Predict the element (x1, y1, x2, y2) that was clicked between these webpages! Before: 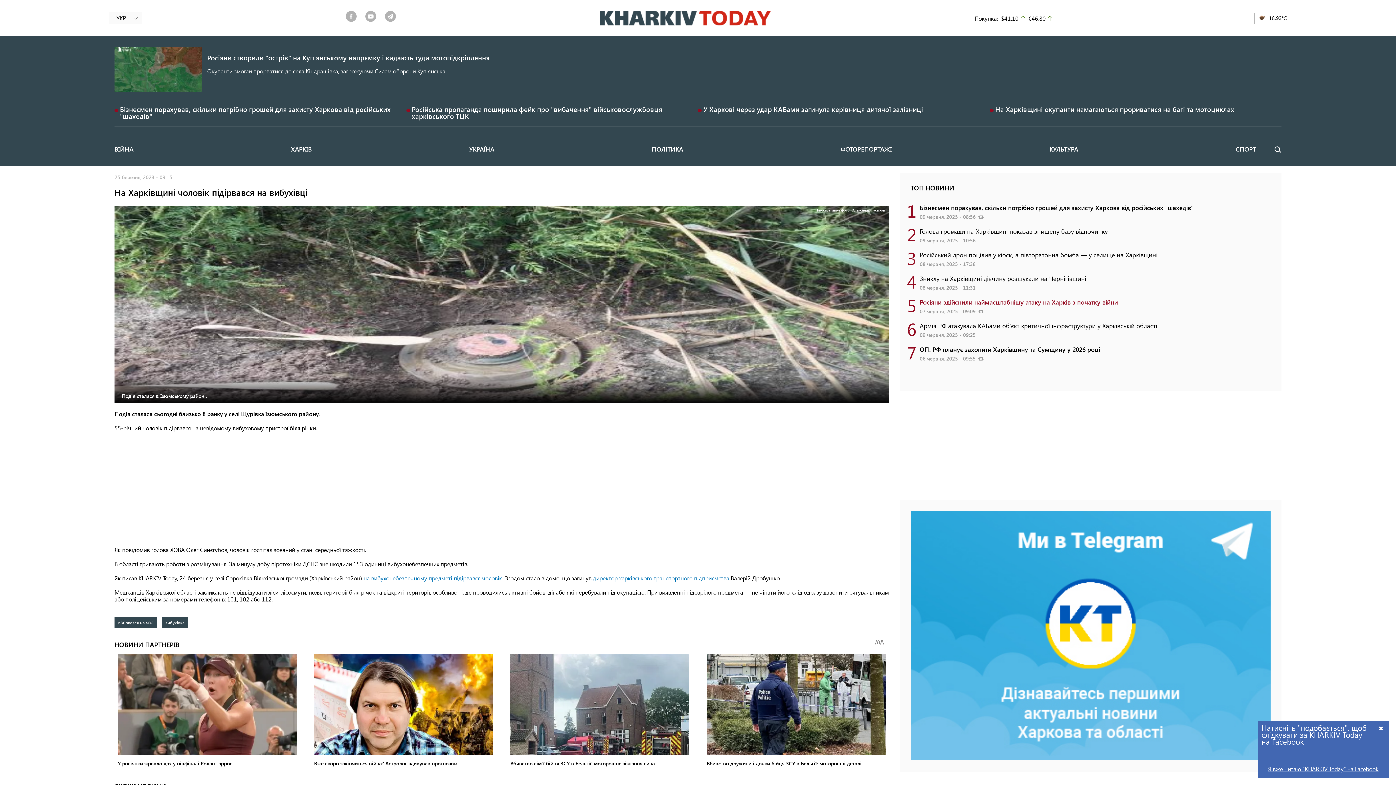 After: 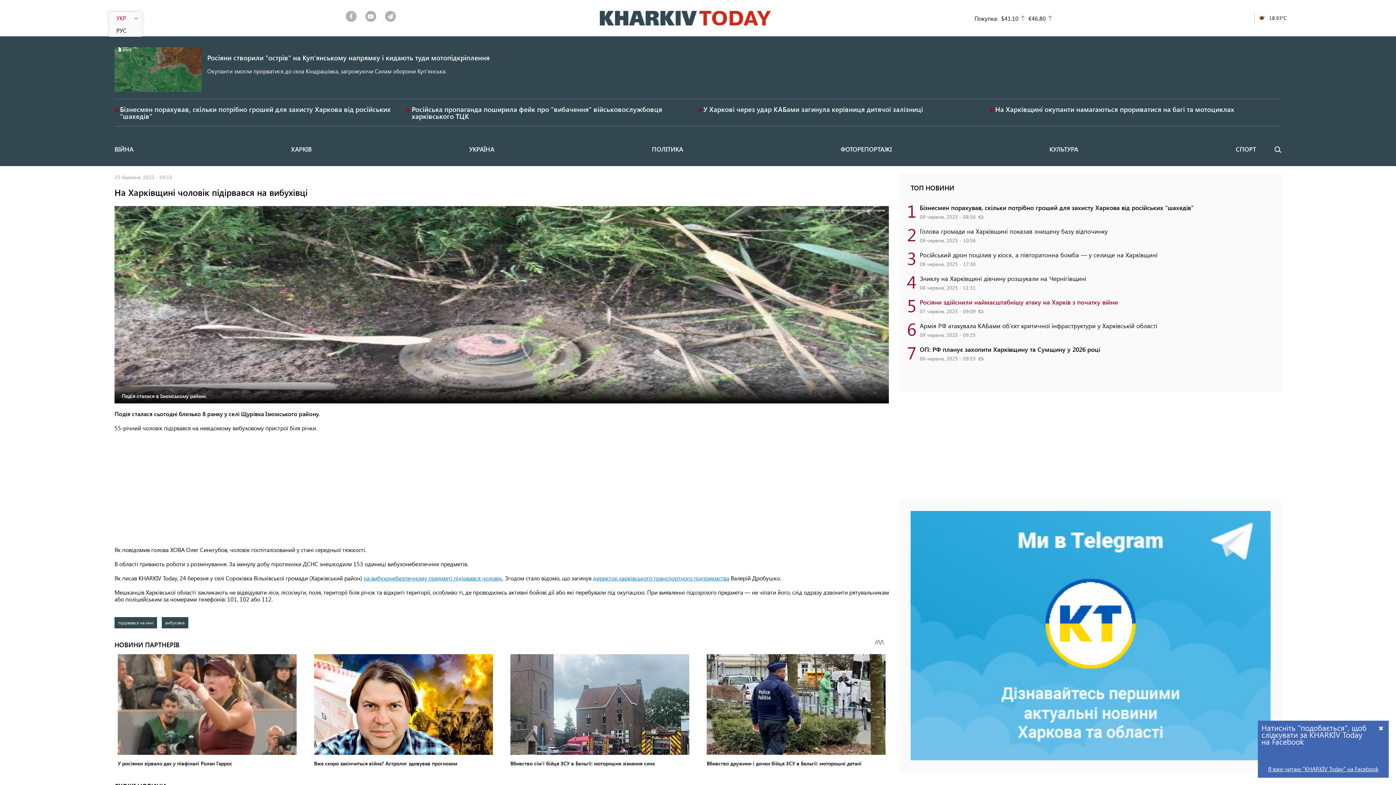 Action: bbox: (130, 12, 141, 24)